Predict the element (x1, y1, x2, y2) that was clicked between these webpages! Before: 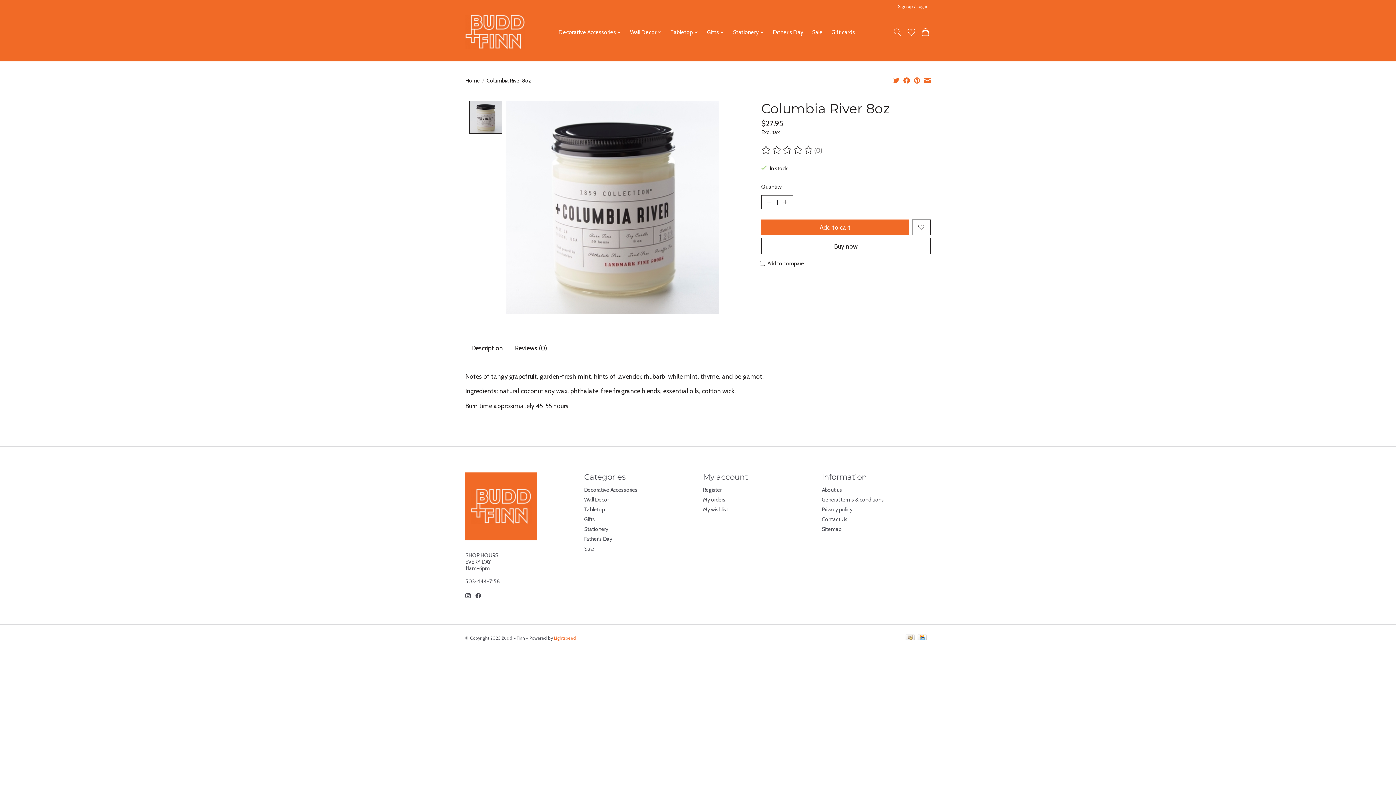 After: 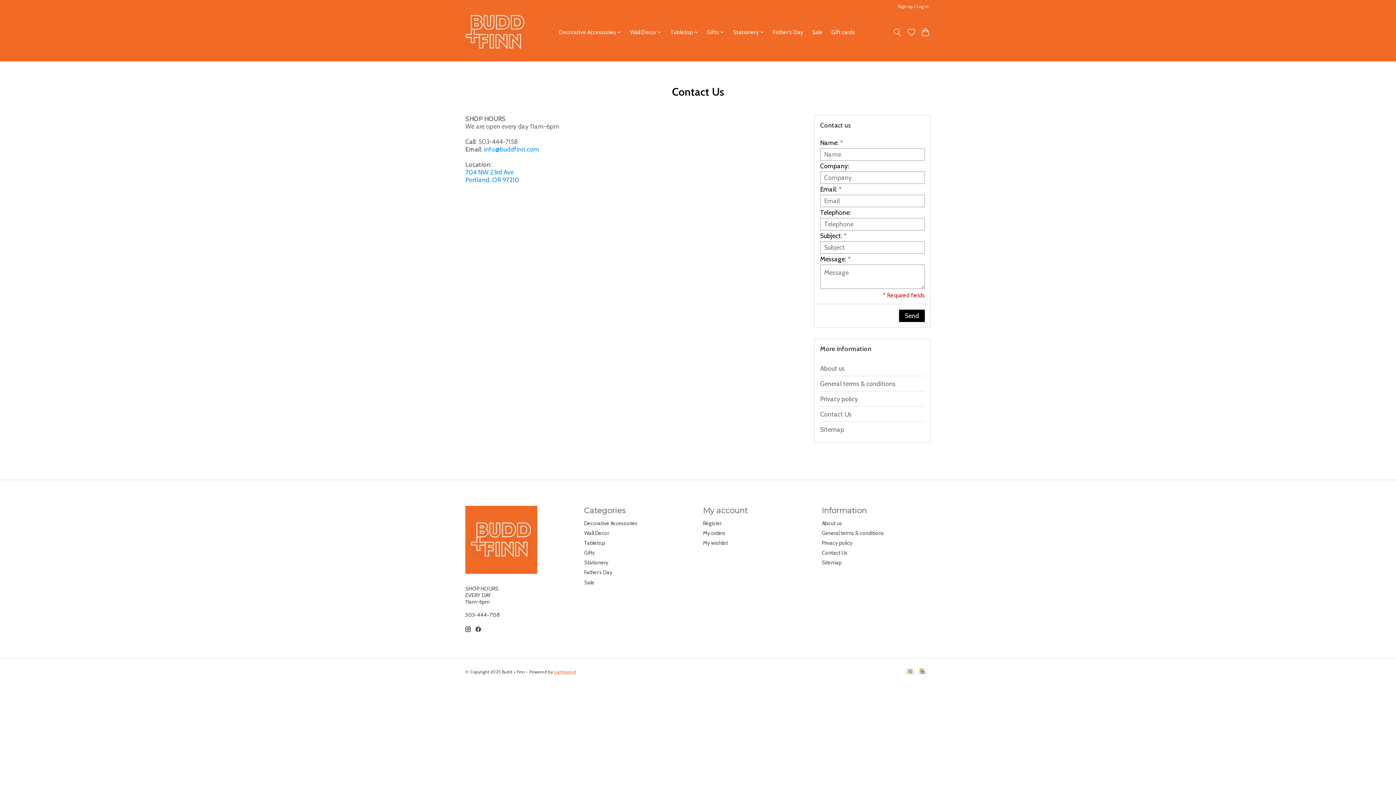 Action: label: Contact Us bbox: (822, 516, 847, 522)